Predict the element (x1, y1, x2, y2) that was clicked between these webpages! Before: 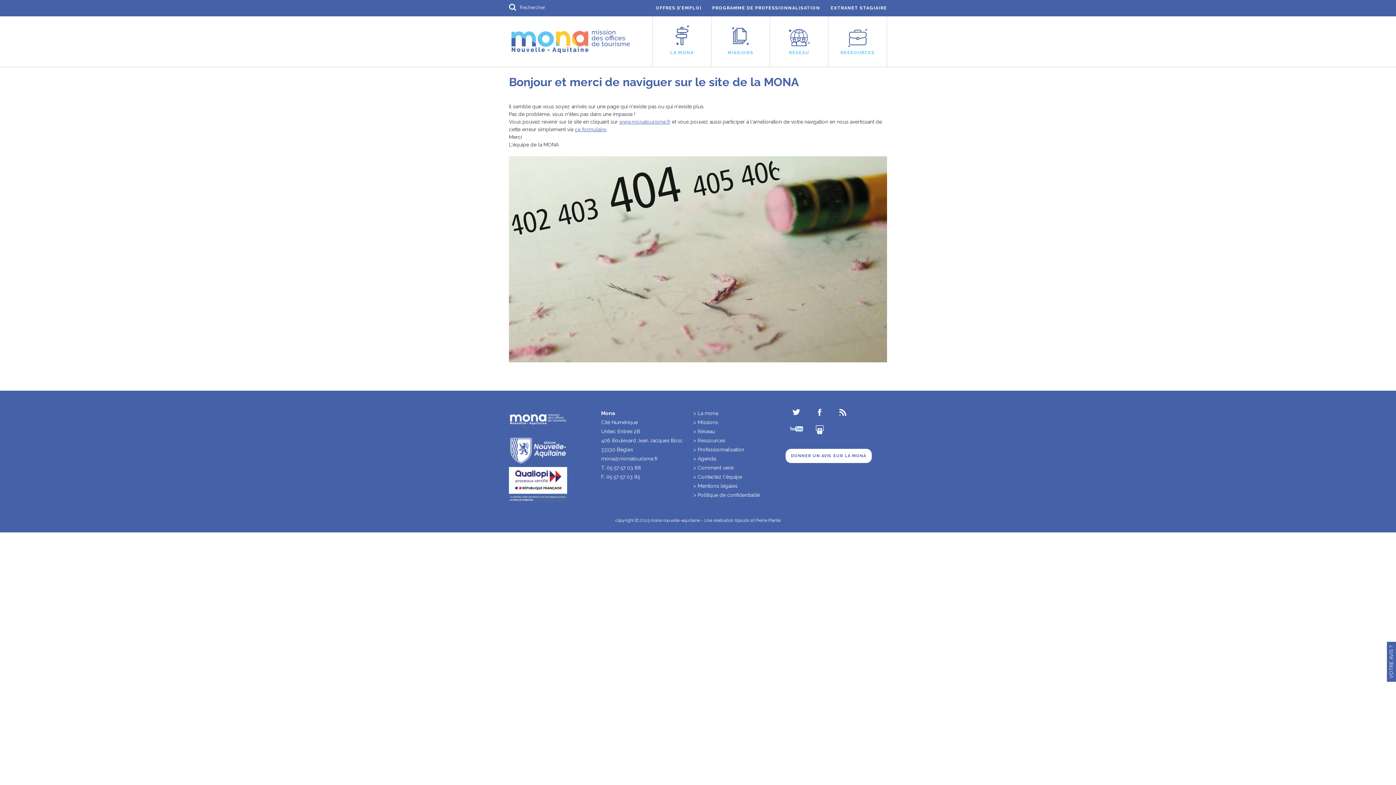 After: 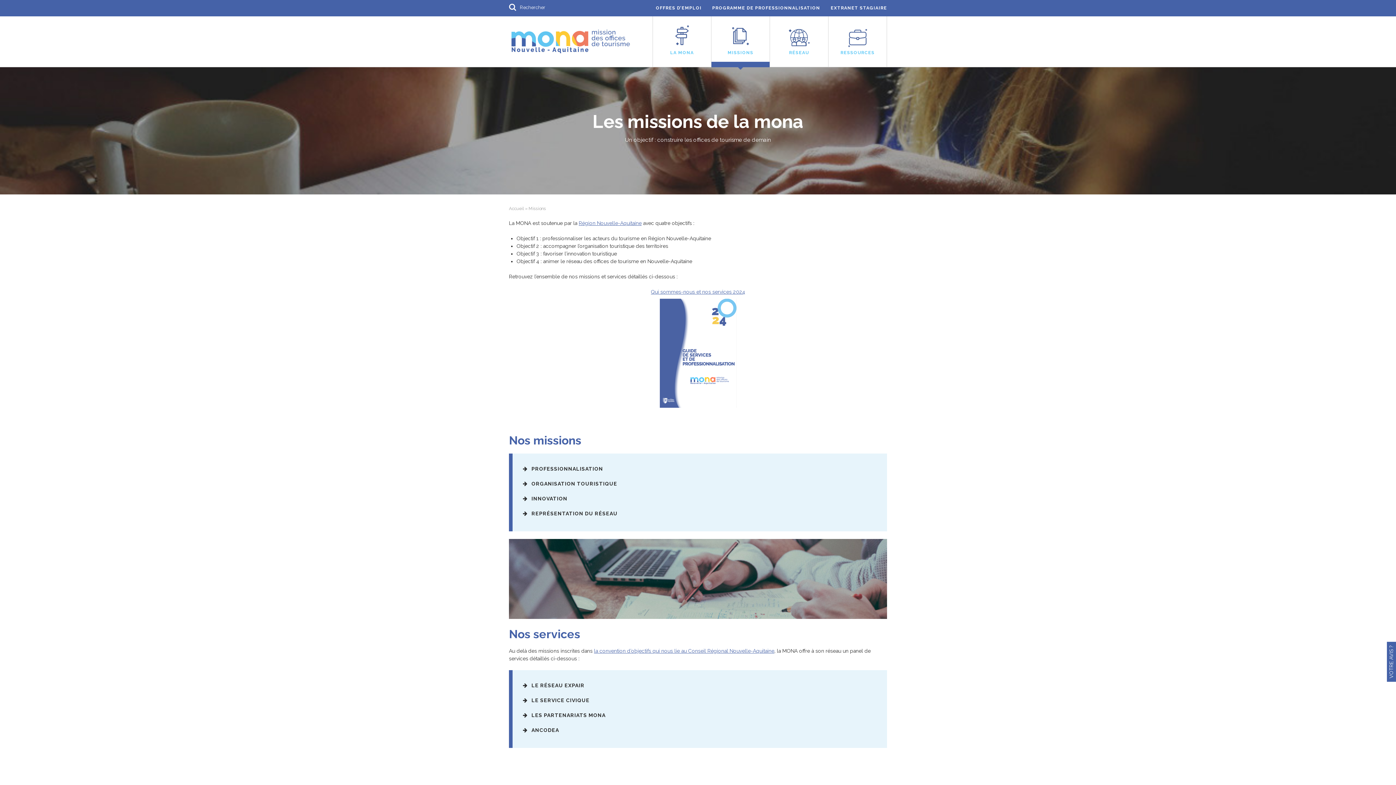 Action: label: MISSIONS bbox: (711, 16, 769, 67)